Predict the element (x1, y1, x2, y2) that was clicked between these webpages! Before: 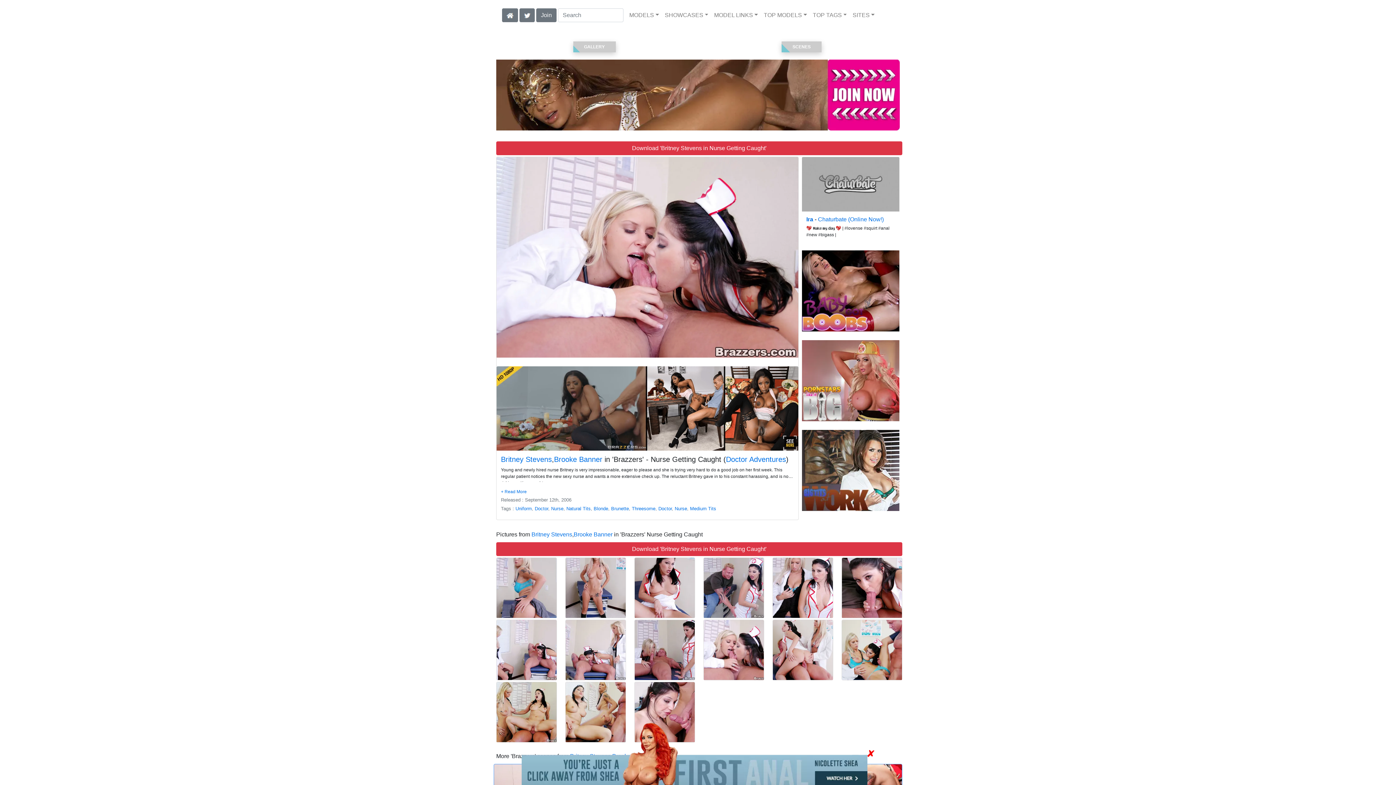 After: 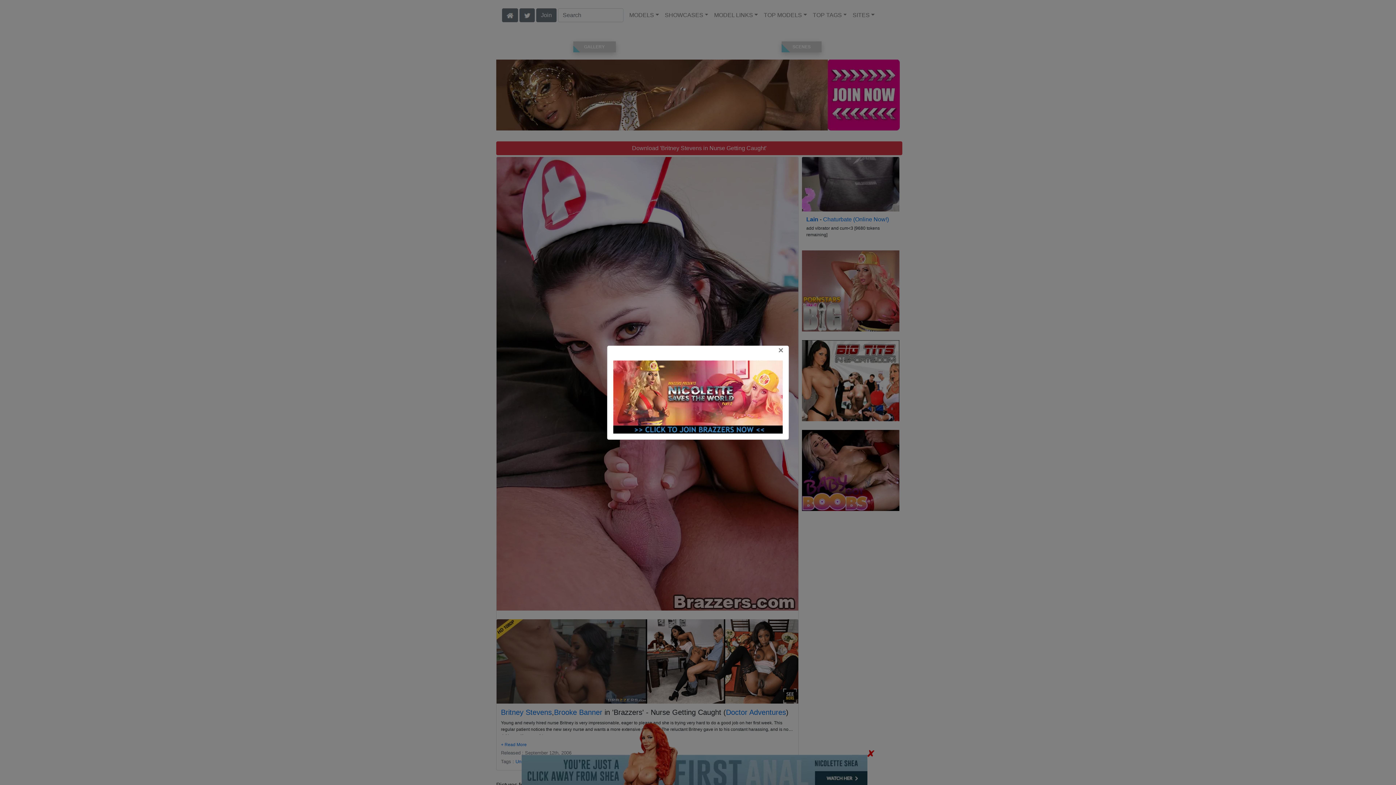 Action: bbox: (842, 558, 902, 618)